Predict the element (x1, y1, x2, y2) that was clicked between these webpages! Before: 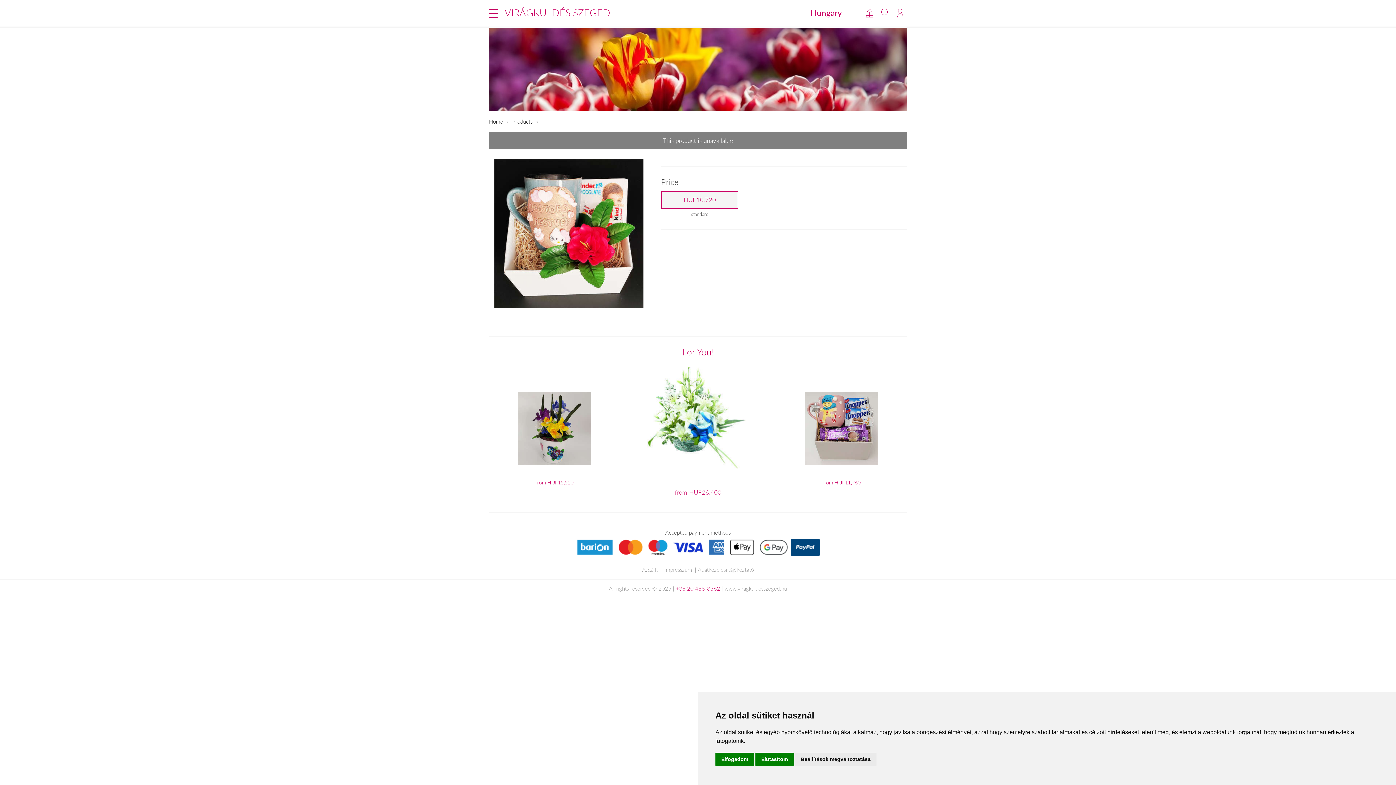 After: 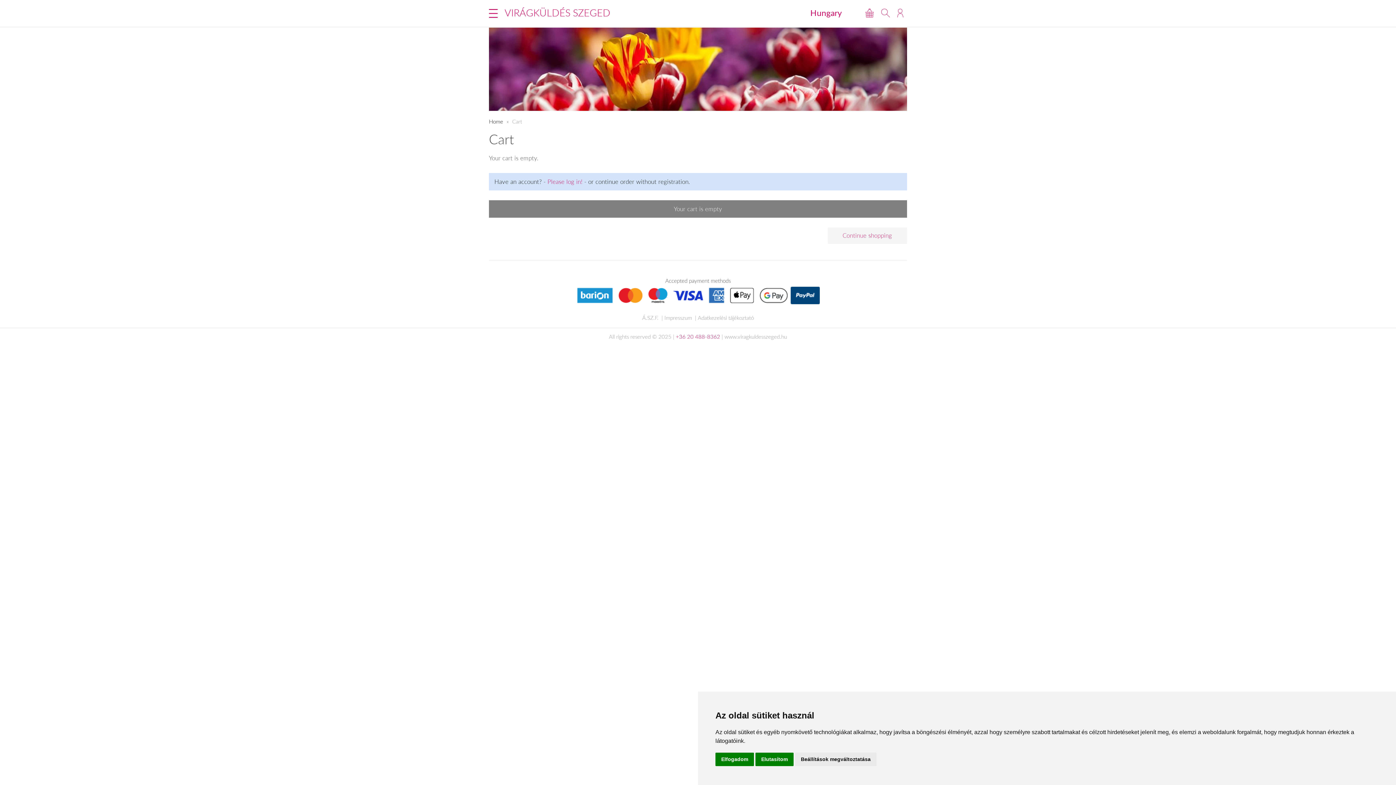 Action: bbox: (865, 8, 874, 17)